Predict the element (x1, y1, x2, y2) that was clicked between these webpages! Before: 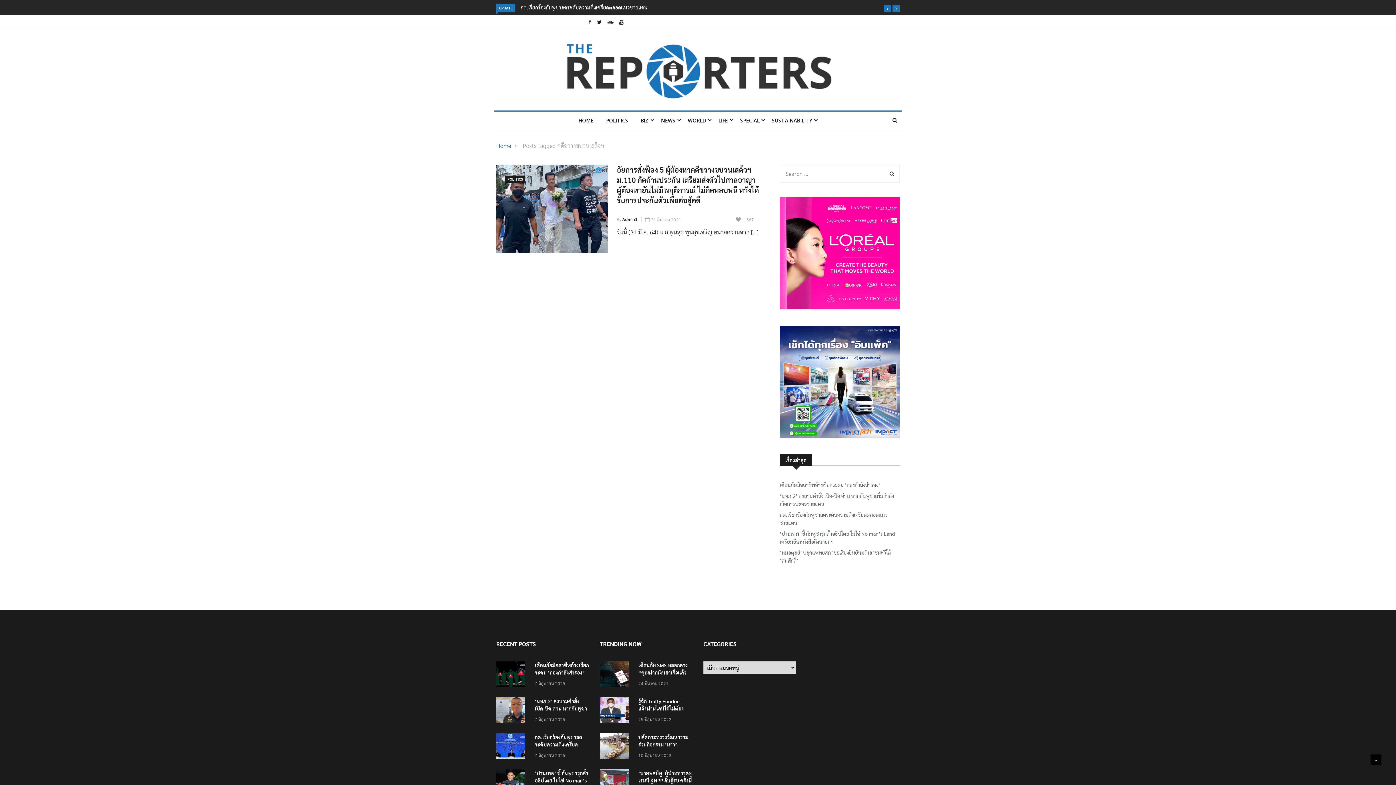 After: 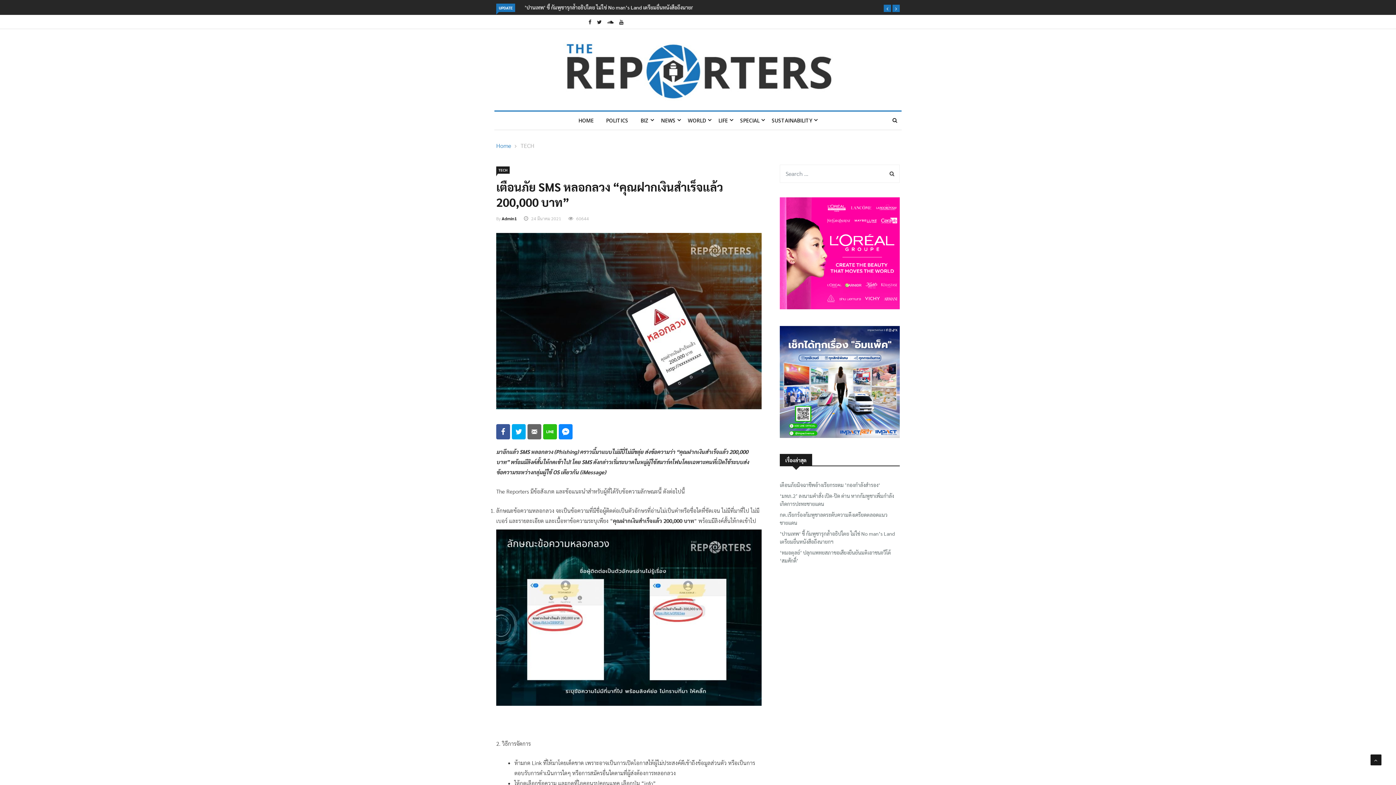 Action: bbox: (638, 662, 688, 683) label: เตือนภัย SMS หลอกลวง “คุณฝากเงินสำเร็จแล้ว 200,000 บาท”